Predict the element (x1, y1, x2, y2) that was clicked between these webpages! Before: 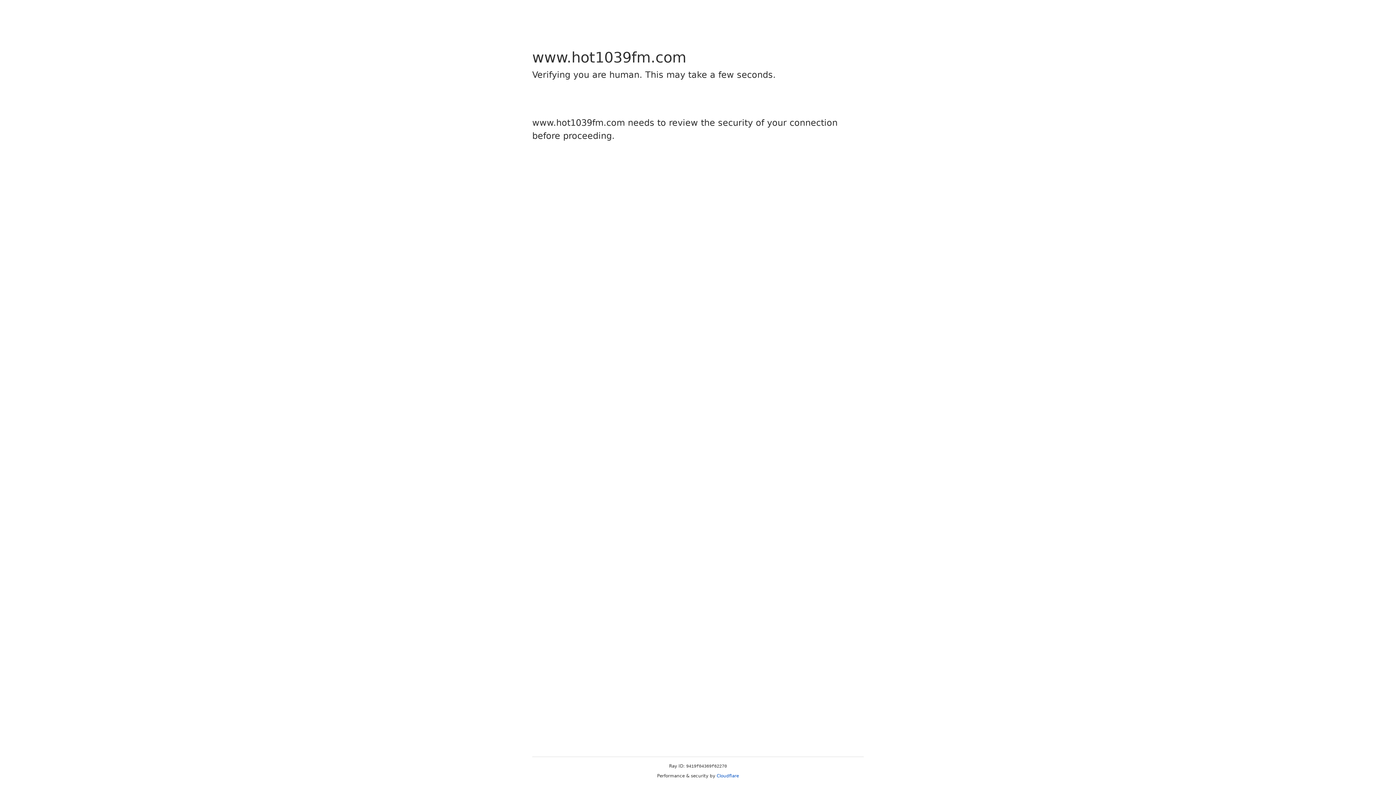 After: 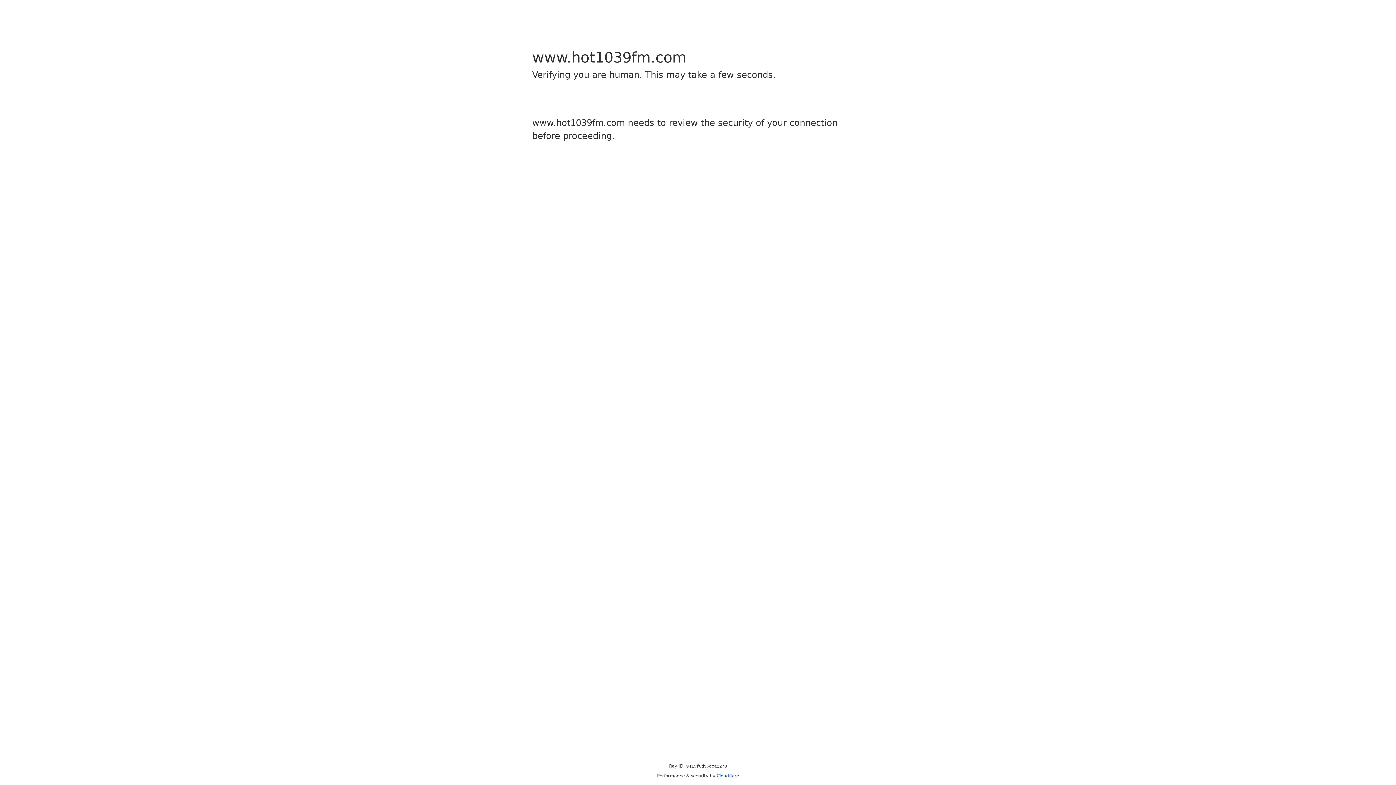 Action: bbox: (716, 773, 739, 778) label: Cloudflare